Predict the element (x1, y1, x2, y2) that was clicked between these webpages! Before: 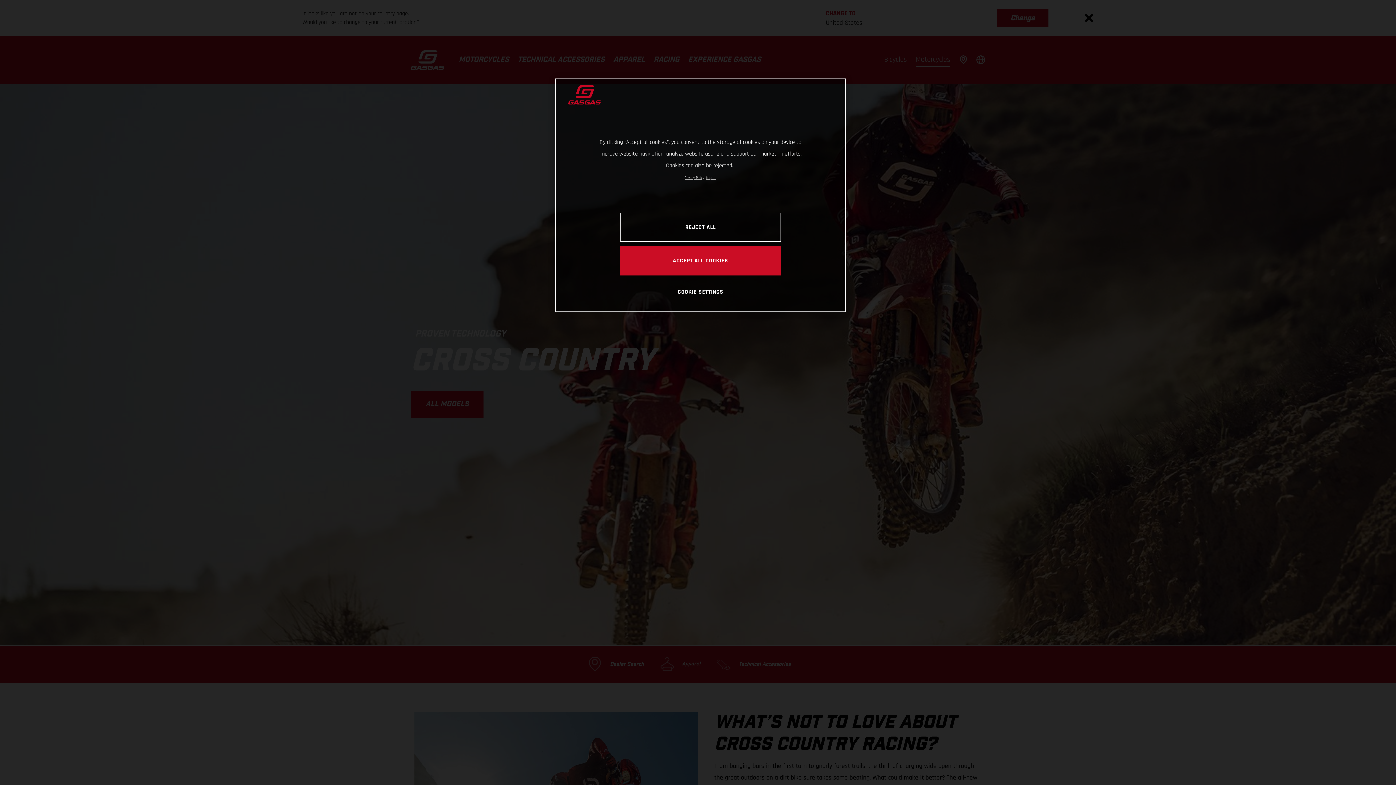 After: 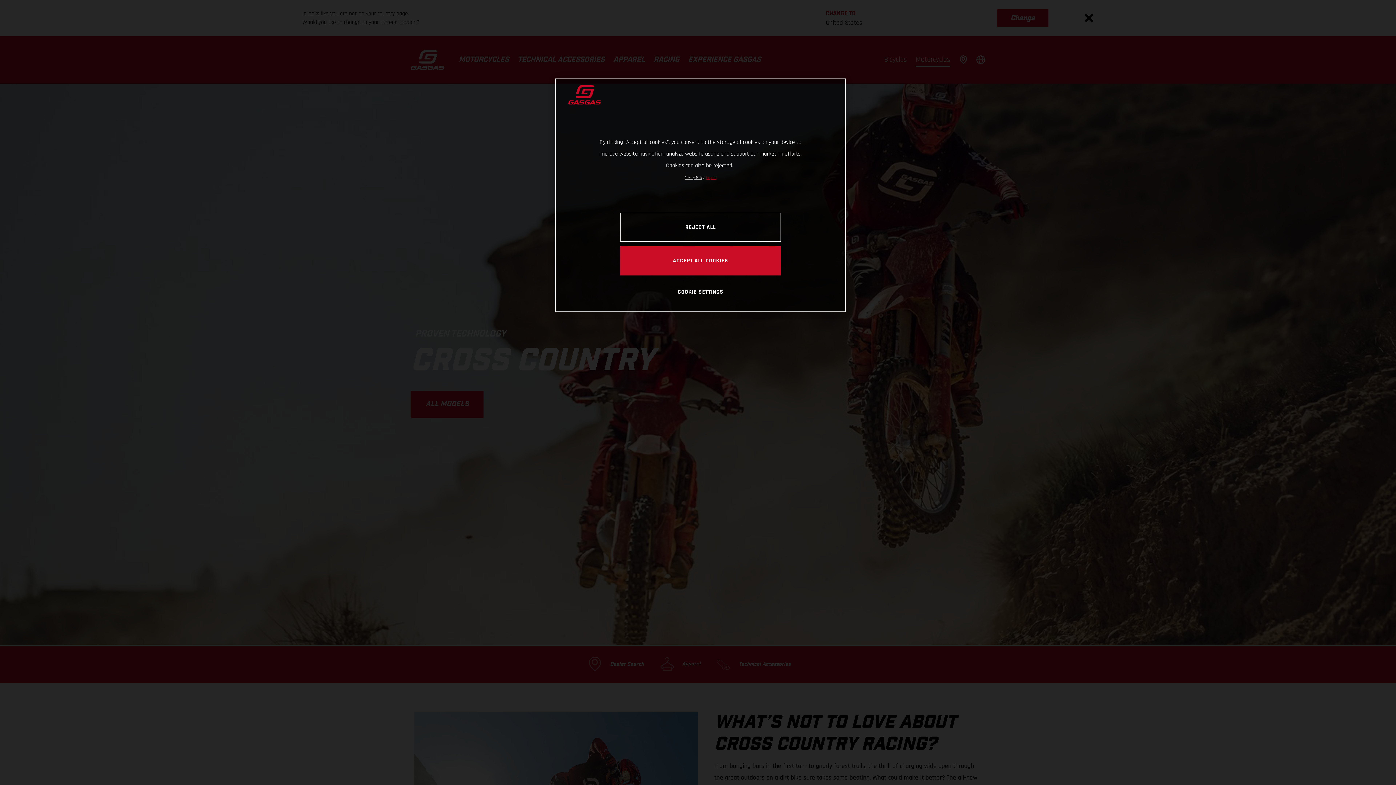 Action: label: Legal Information, opens in a new tab bbox: (706, 175, 716, 180)